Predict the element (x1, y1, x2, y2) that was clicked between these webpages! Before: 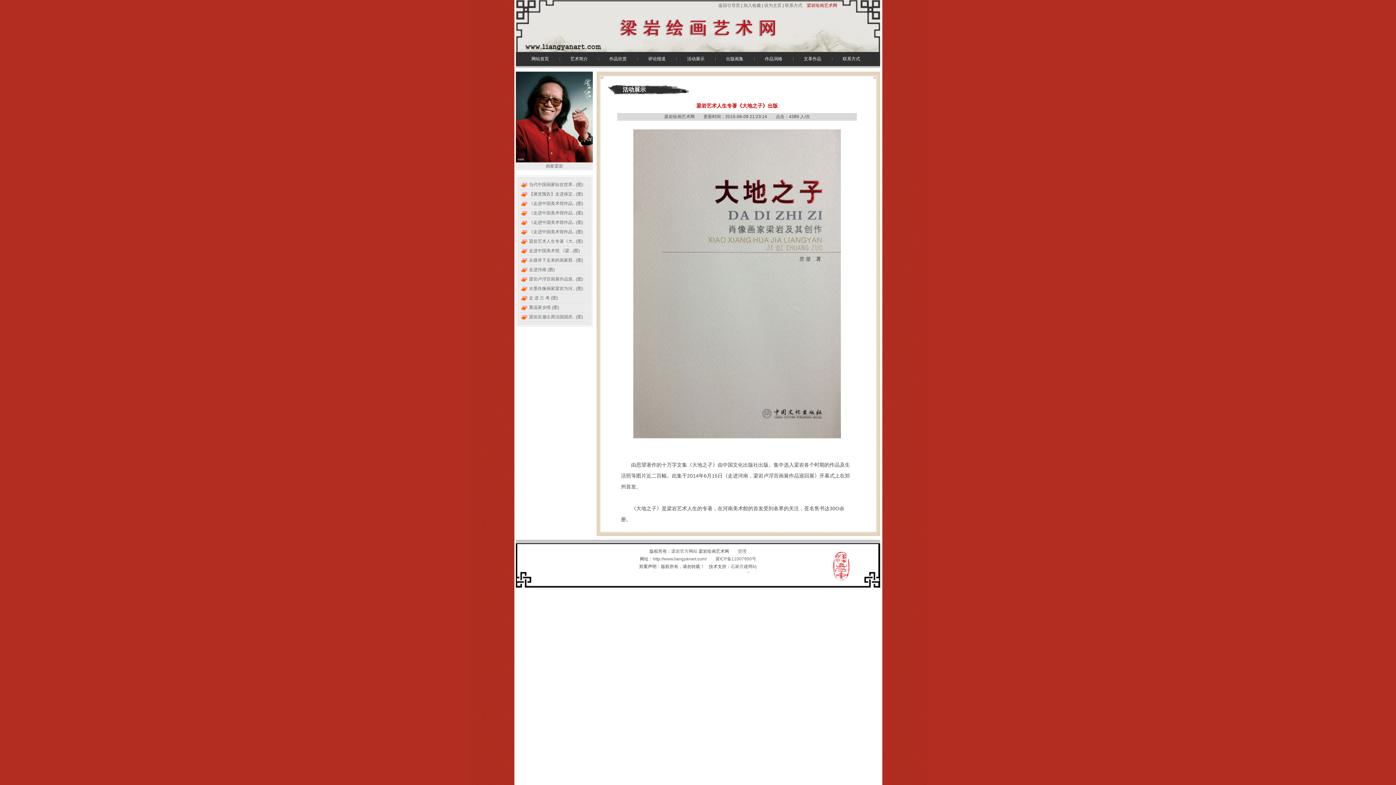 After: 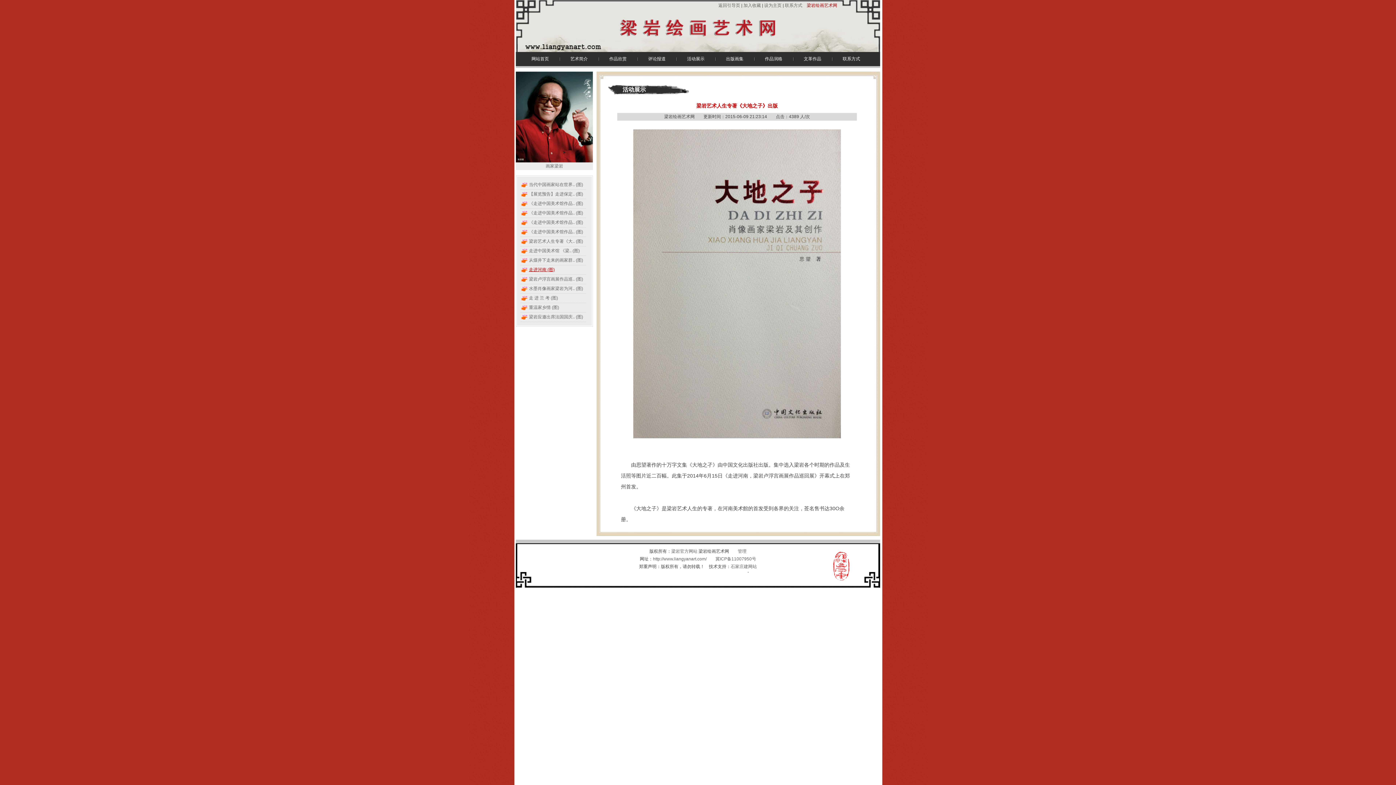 Action: label: 走进河南 (图) bbox: (529, 267, 554, 272)